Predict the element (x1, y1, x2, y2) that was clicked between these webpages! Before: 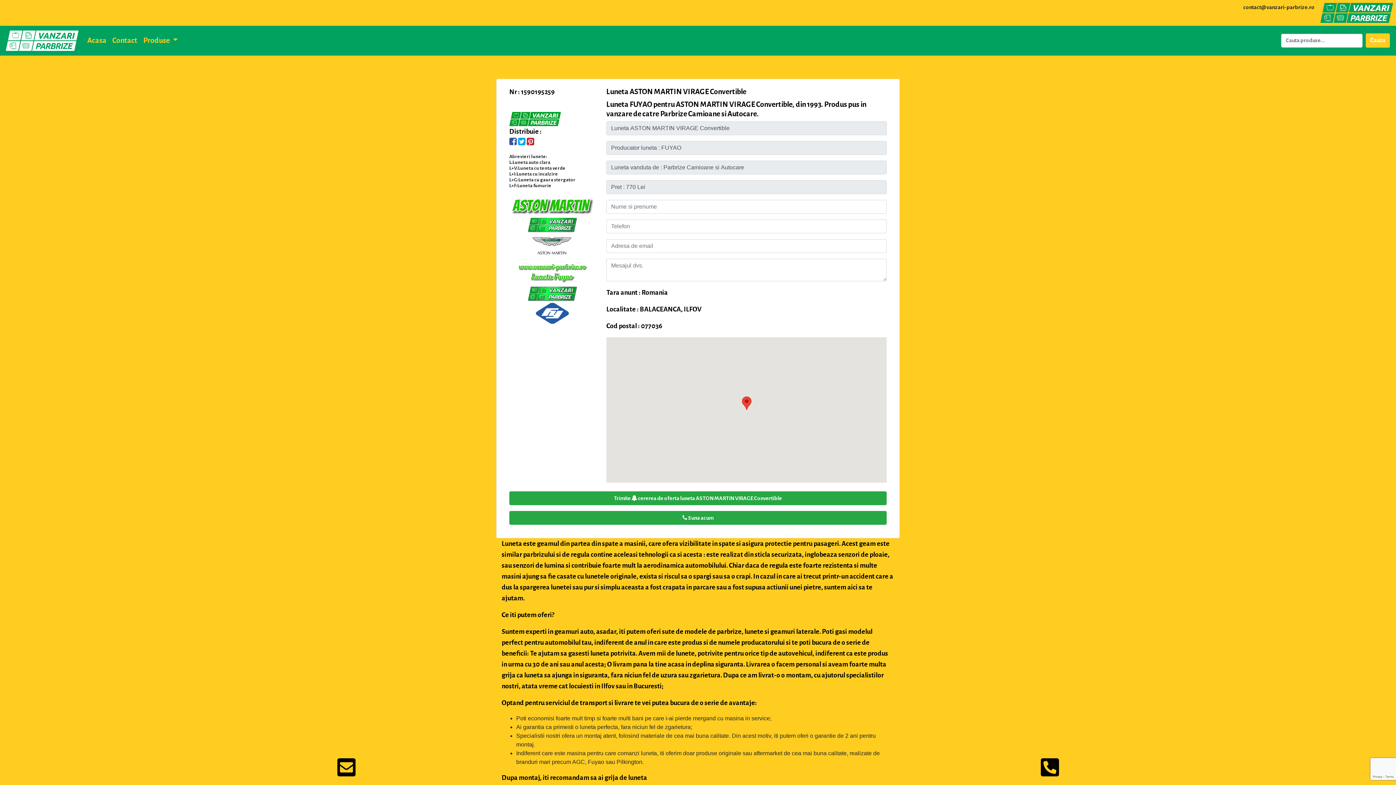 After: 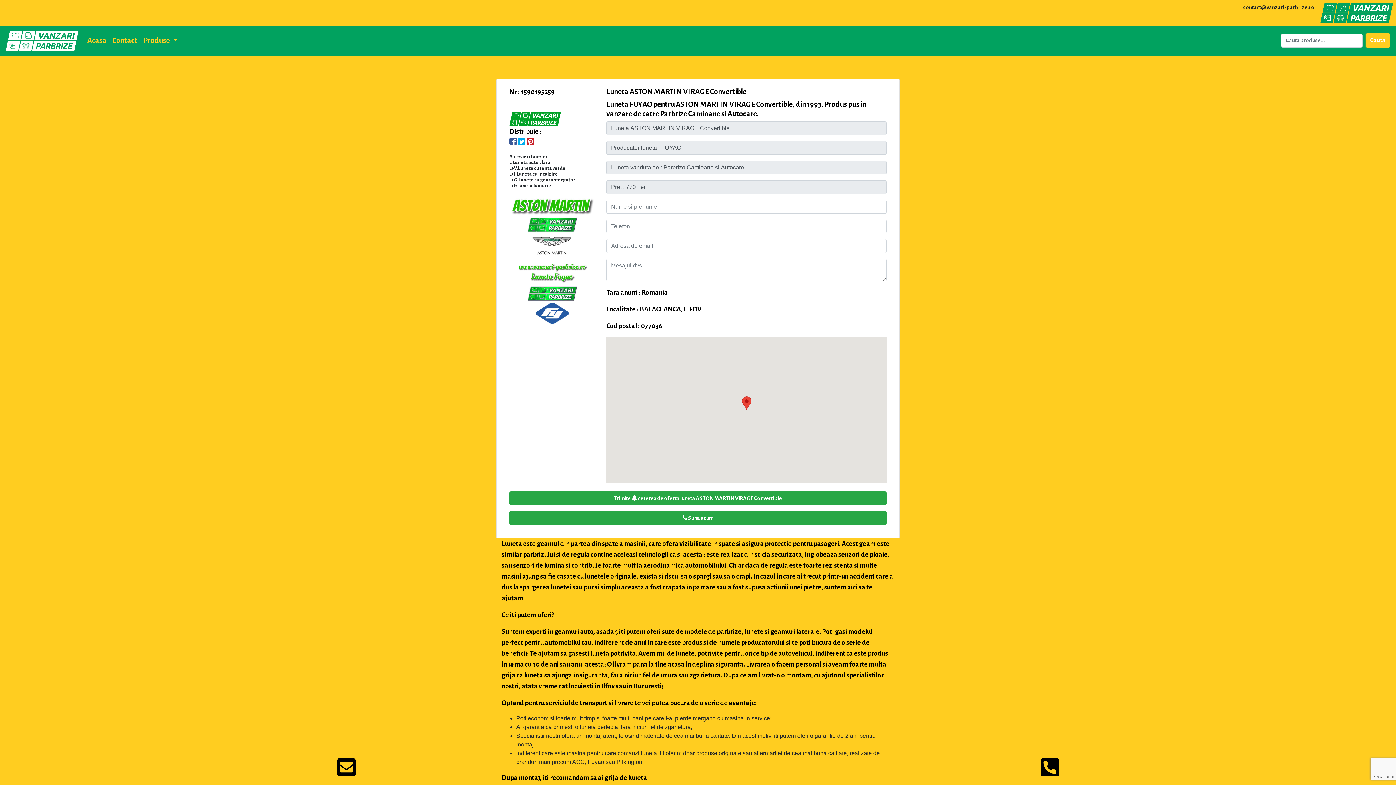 Action: bbox: (1040, 764, 1059, 770)